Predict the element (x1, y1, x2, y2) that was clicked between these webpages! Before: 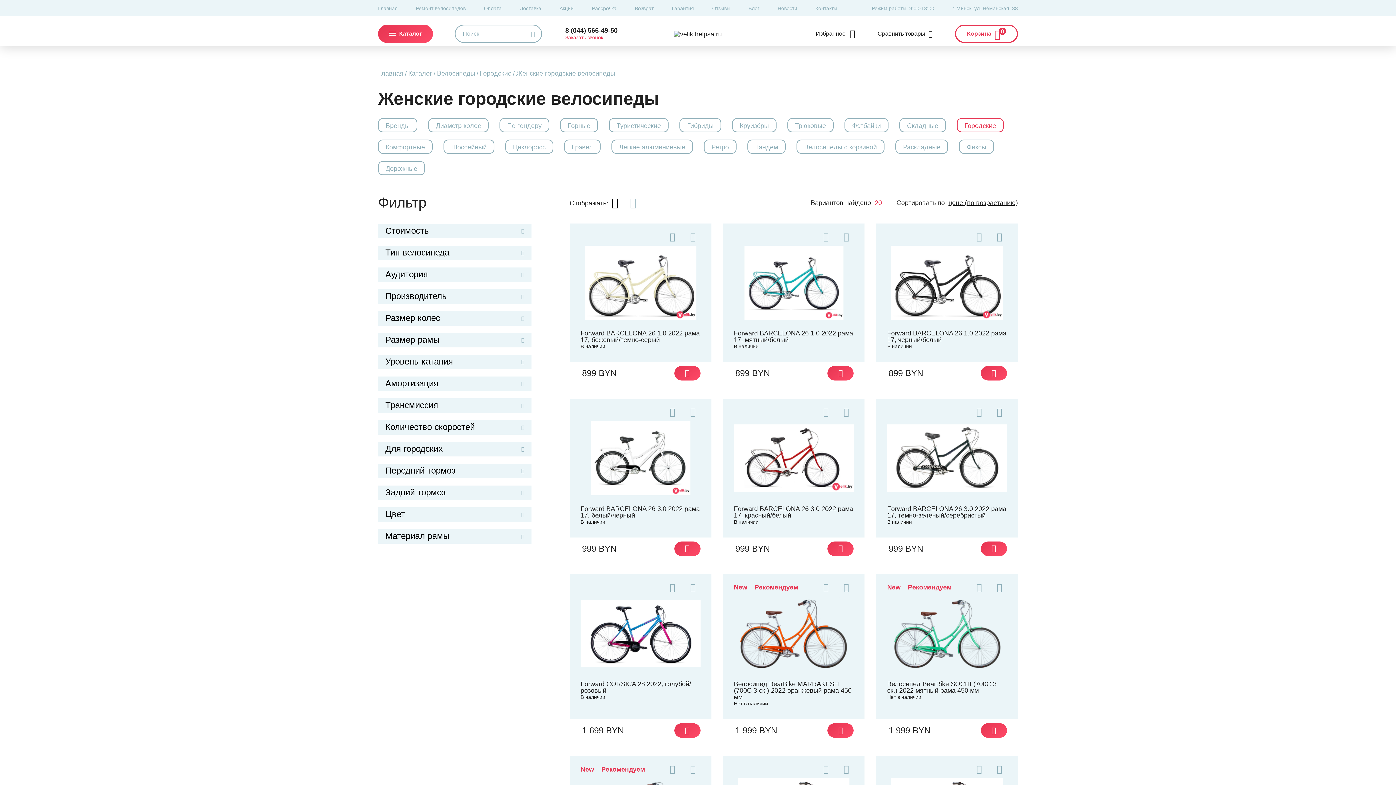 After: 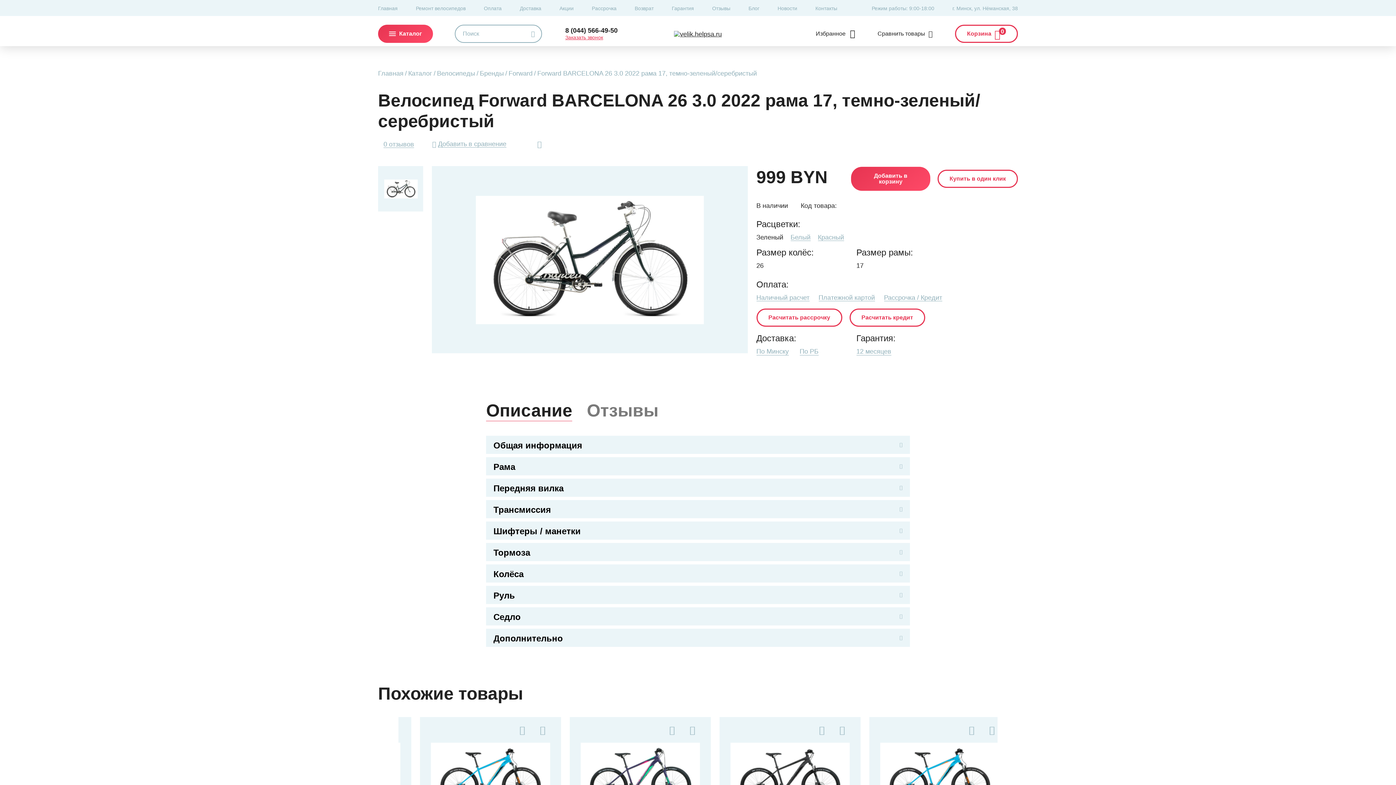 Action: bbox: (887, 454, 1007, 461)